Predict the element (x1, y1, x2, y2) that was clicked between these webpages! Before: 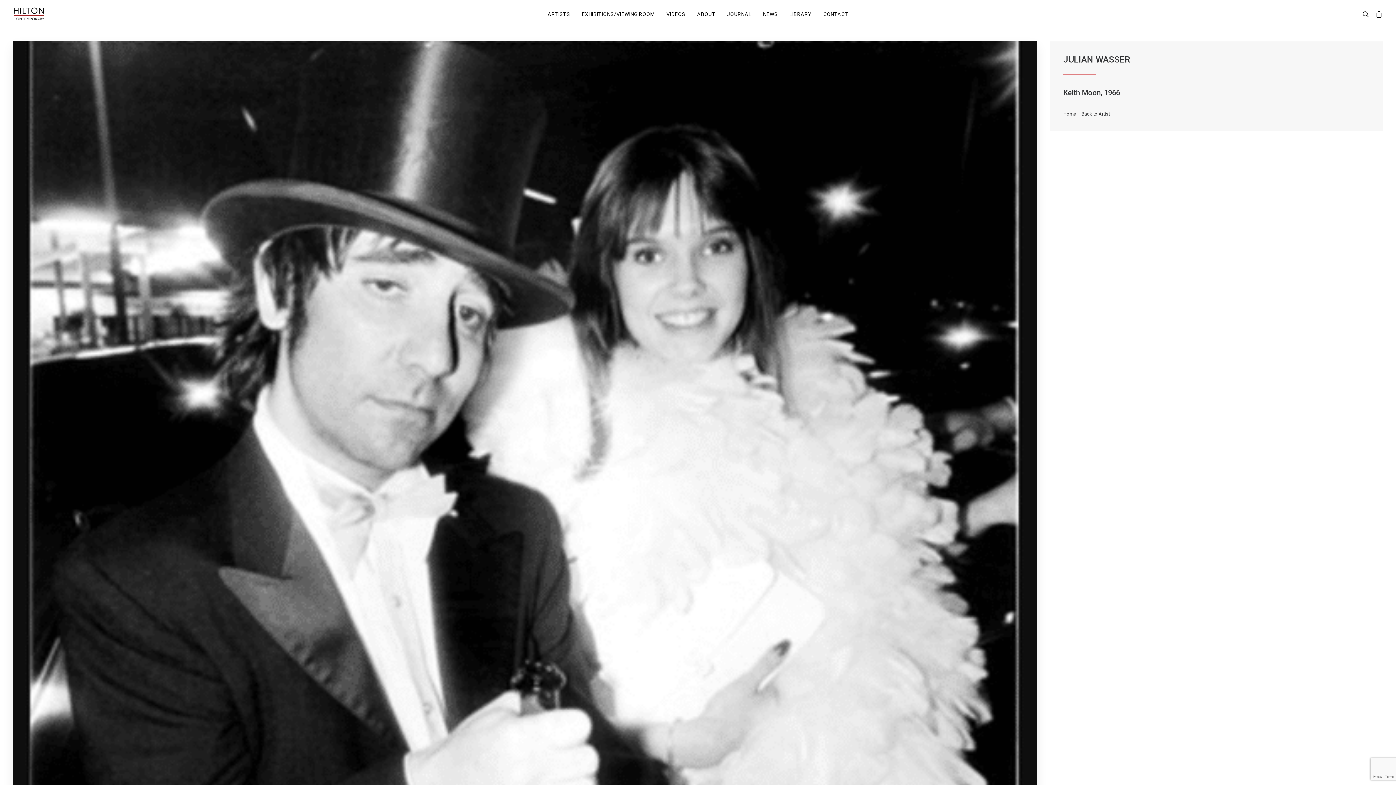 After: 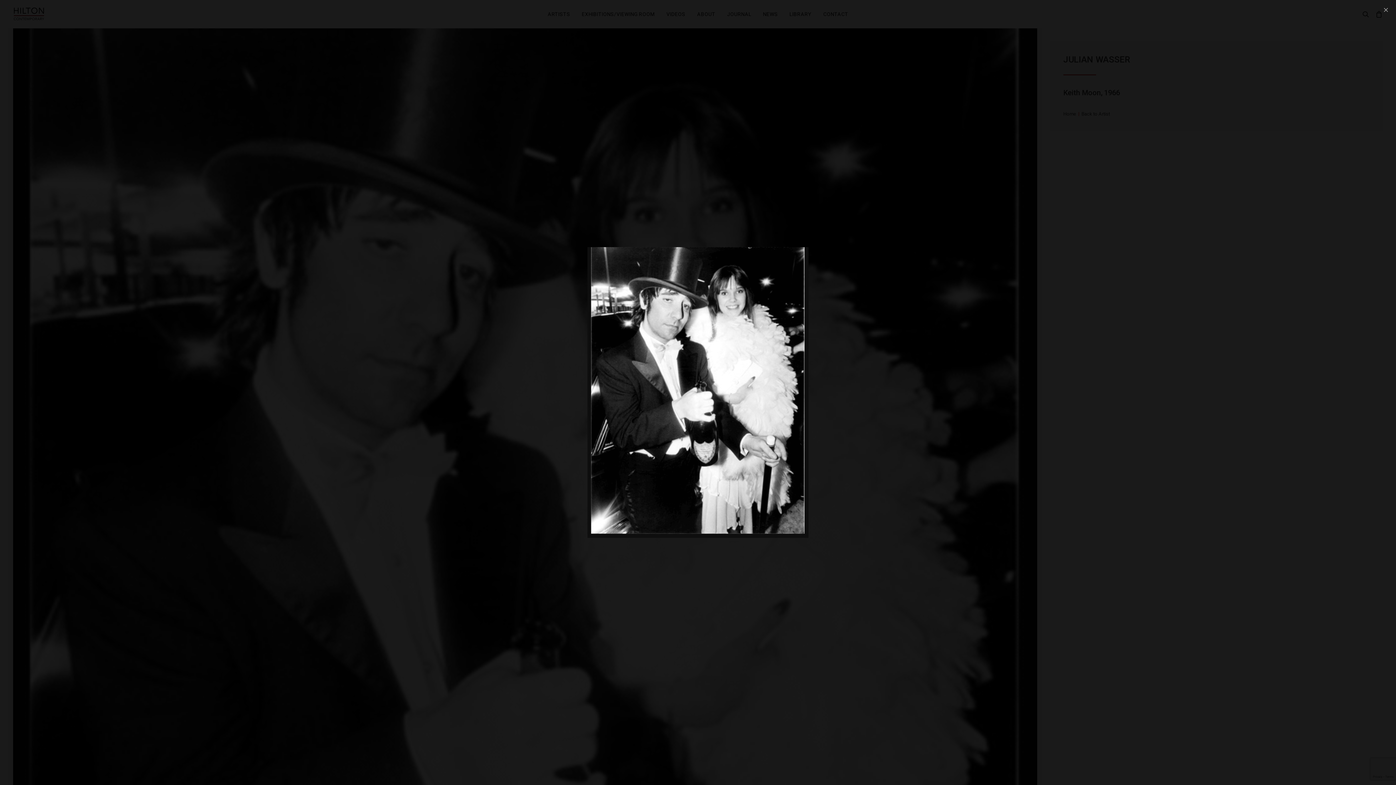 Action: bbox: (13, 41, 1037, 1386)